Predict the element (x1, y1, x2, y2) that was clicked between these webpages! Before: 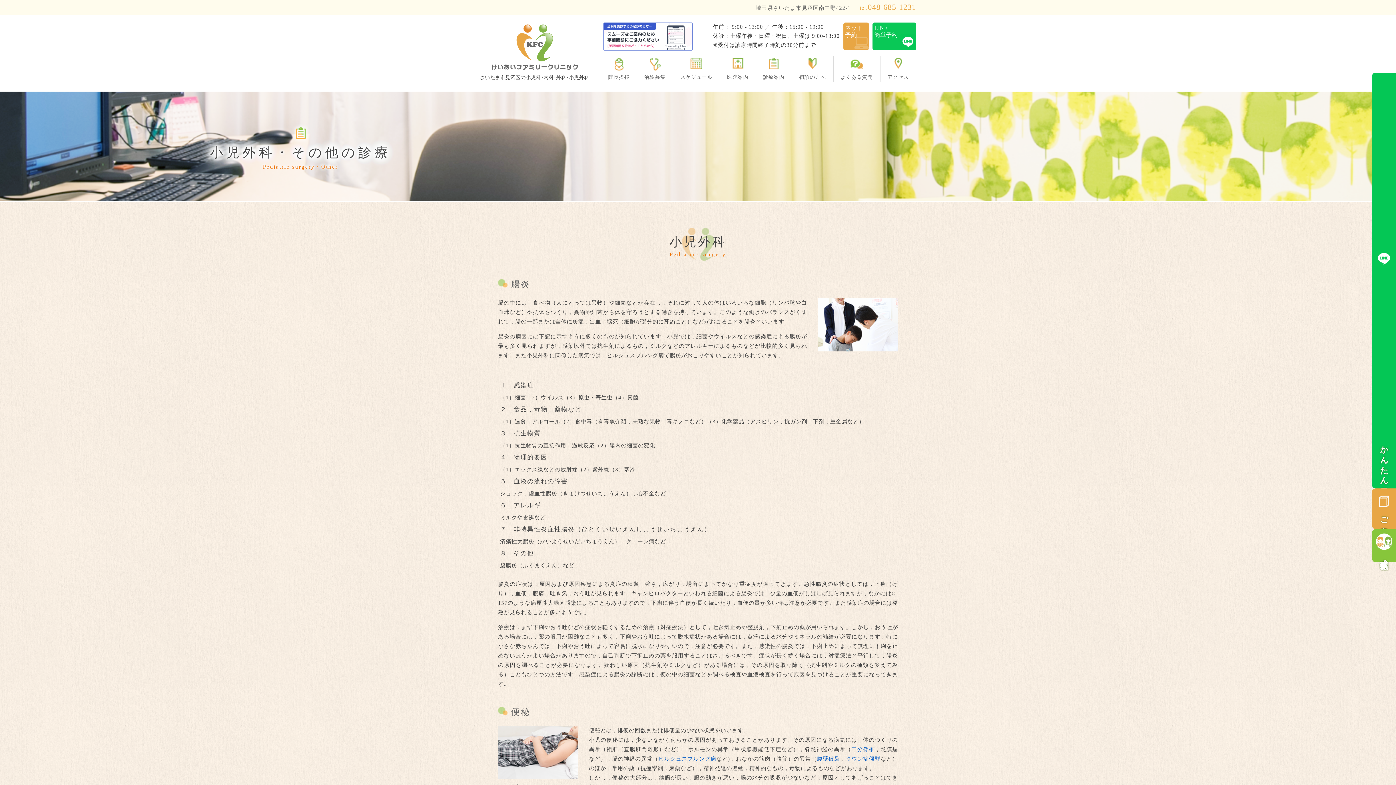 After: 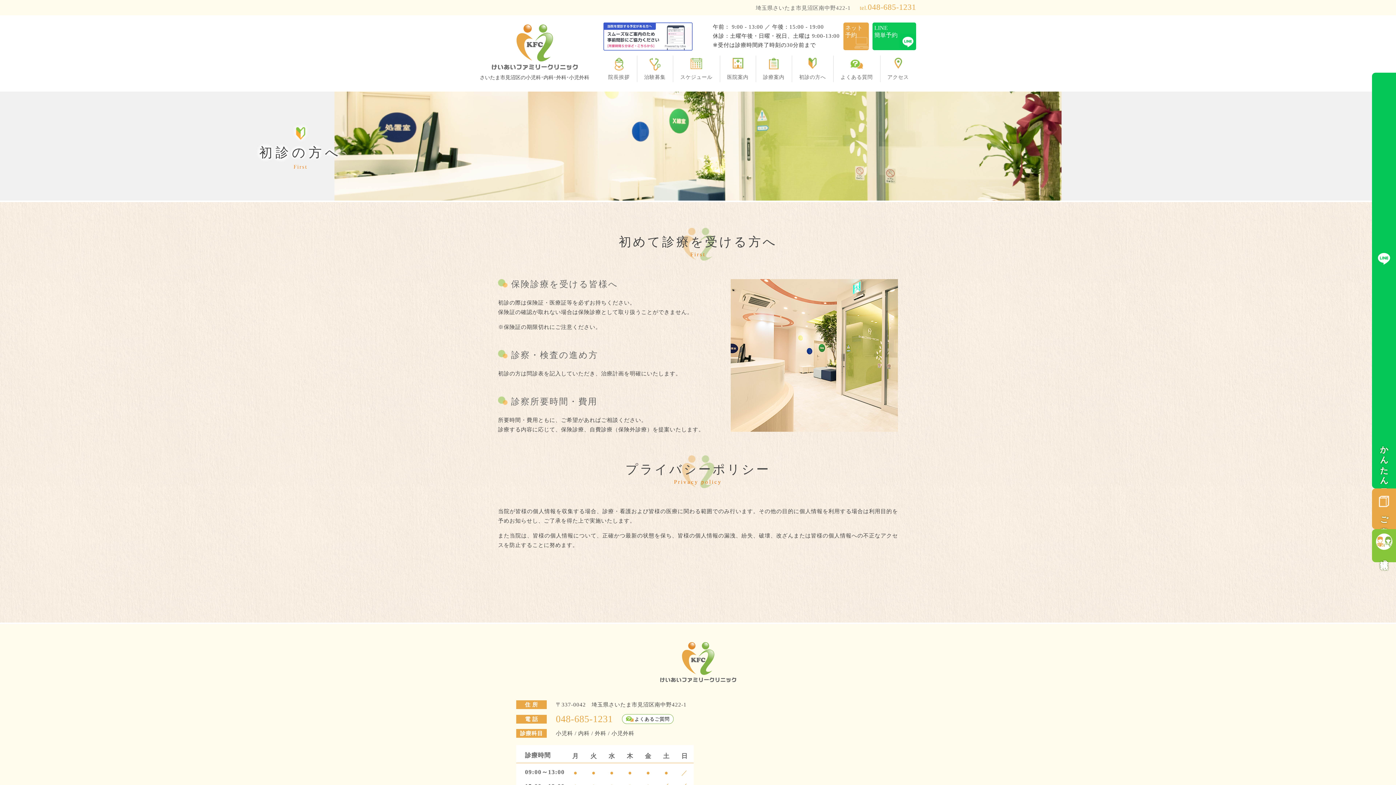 Action: label: 初診の方へ	 bbox: (792, 55, 833, 82)